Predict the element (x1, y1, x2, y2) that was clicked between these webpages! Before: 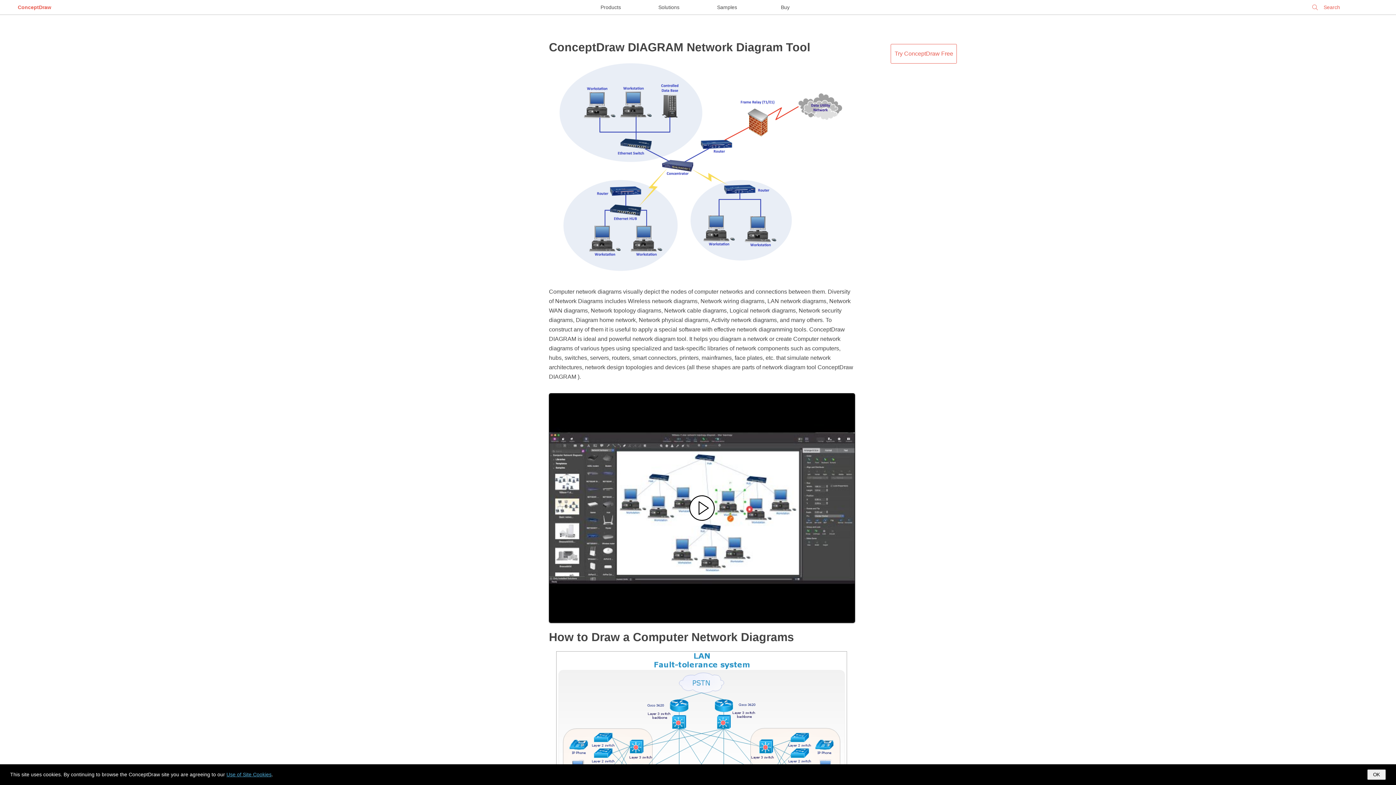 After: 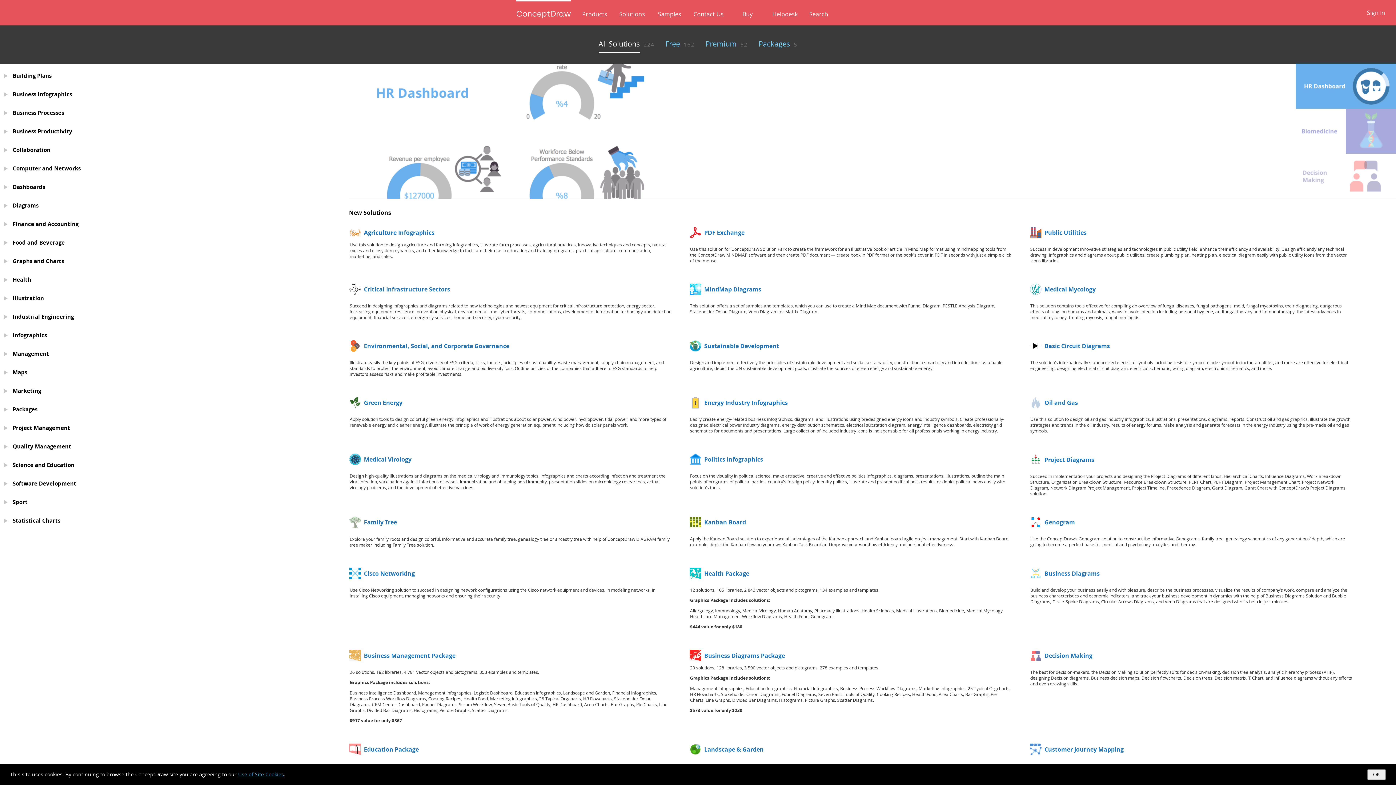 Action: label: Solutions bbox: (650, 0, 687, 14)